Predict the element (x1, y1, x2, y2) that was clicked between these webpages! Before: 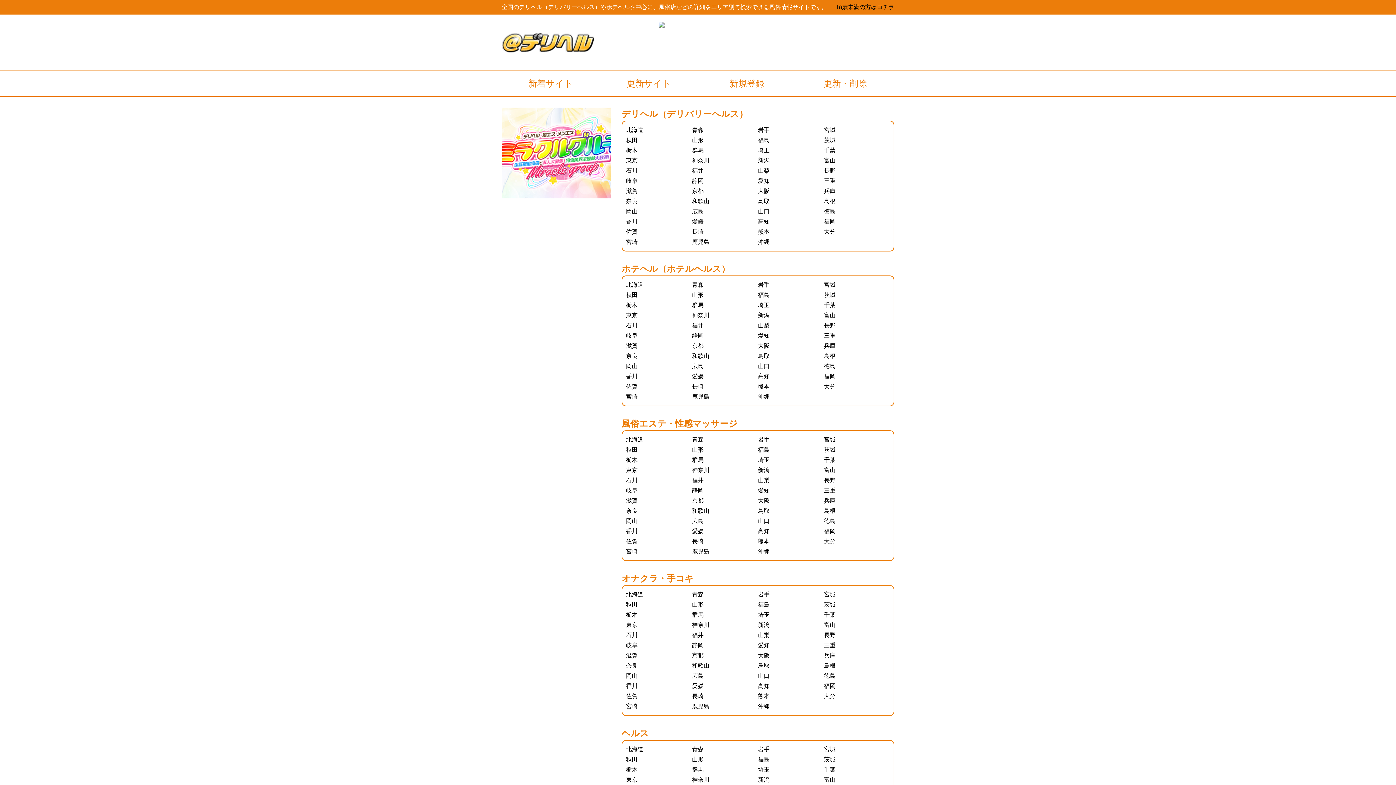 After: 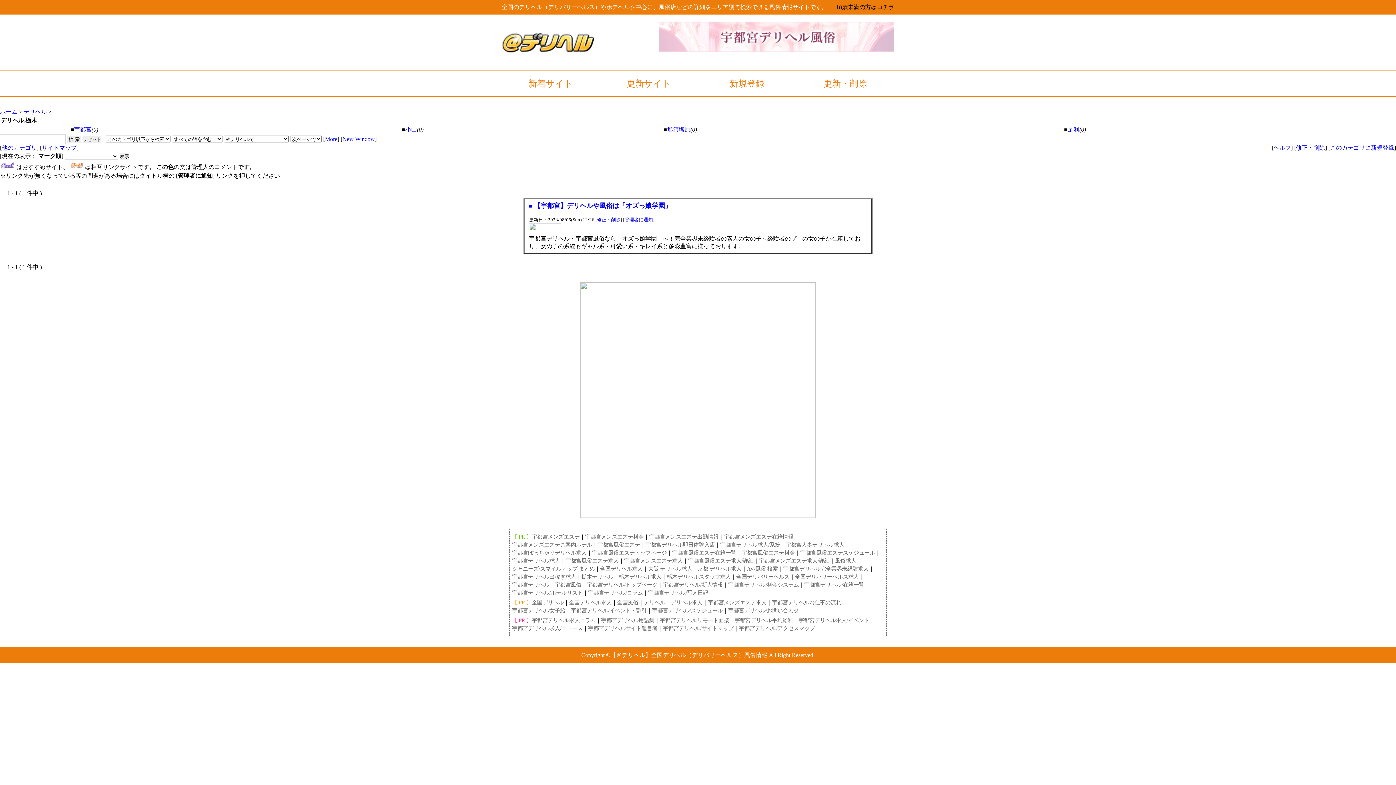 Action: bbox: (626, 147, 637, 153) label: 栃木